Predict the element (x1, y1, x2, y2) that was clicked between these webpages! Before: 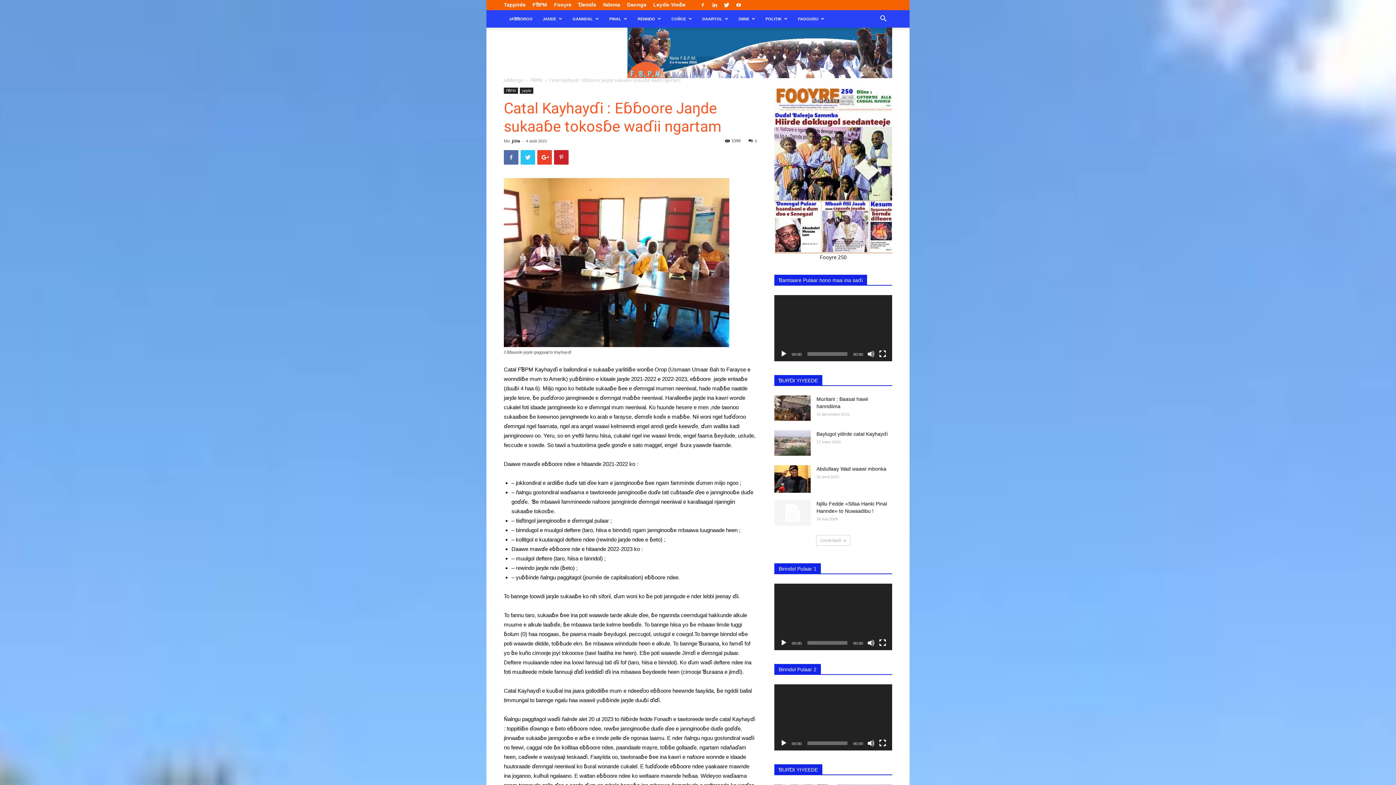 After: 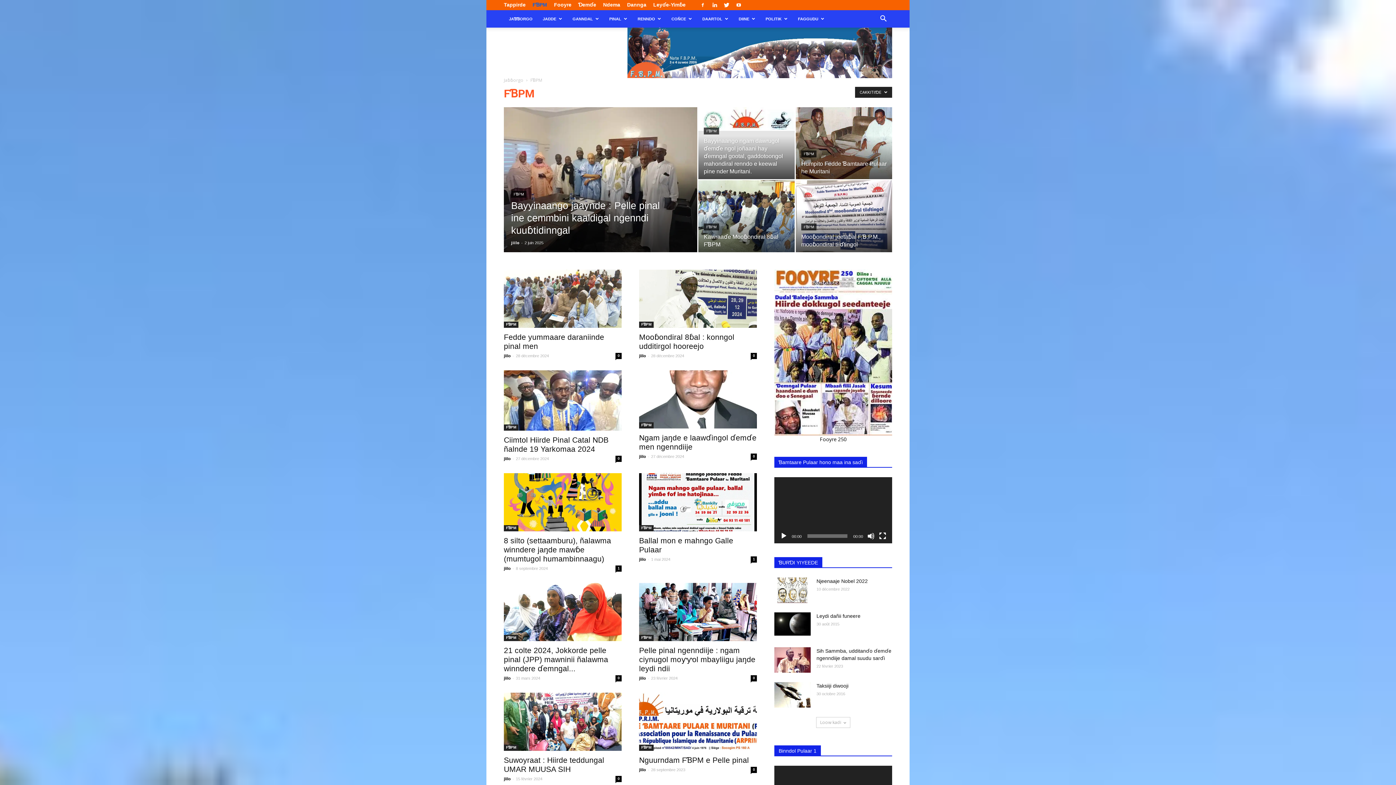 Action: bbox: (532, 1, 547, 7) label: FƁPM